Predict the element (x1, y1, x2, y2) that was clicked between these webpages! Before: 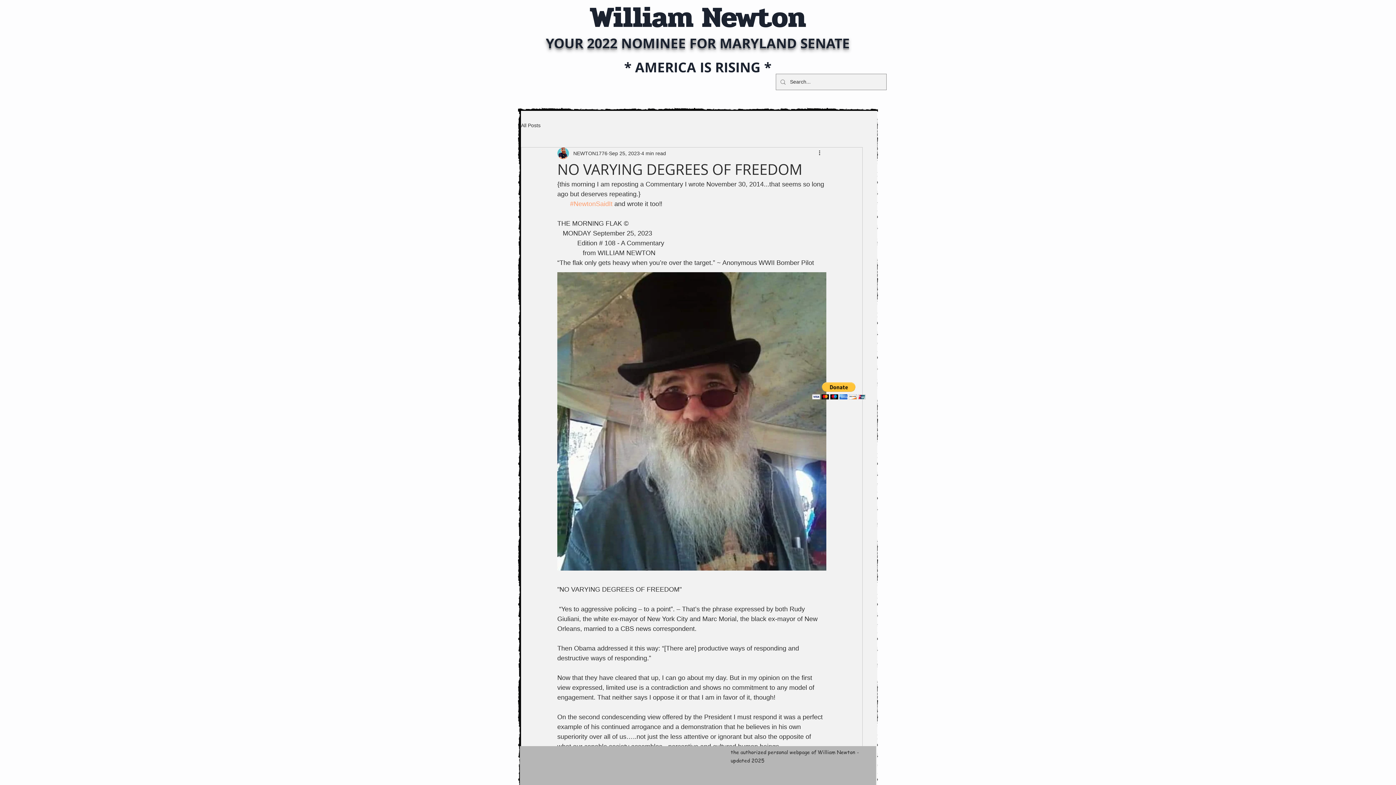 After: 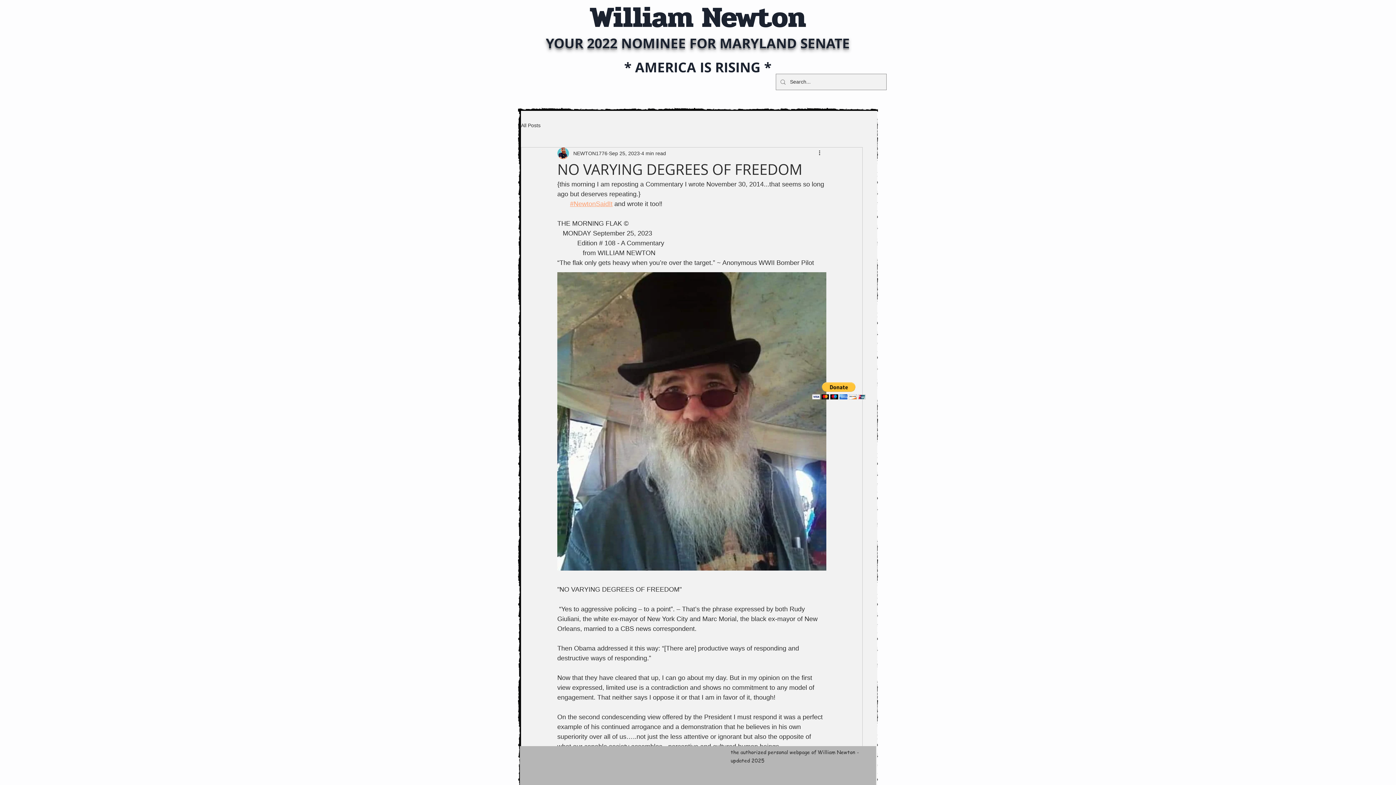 Action: label: #NewtonSaidIt bbox: (570, 200, 612, 207)